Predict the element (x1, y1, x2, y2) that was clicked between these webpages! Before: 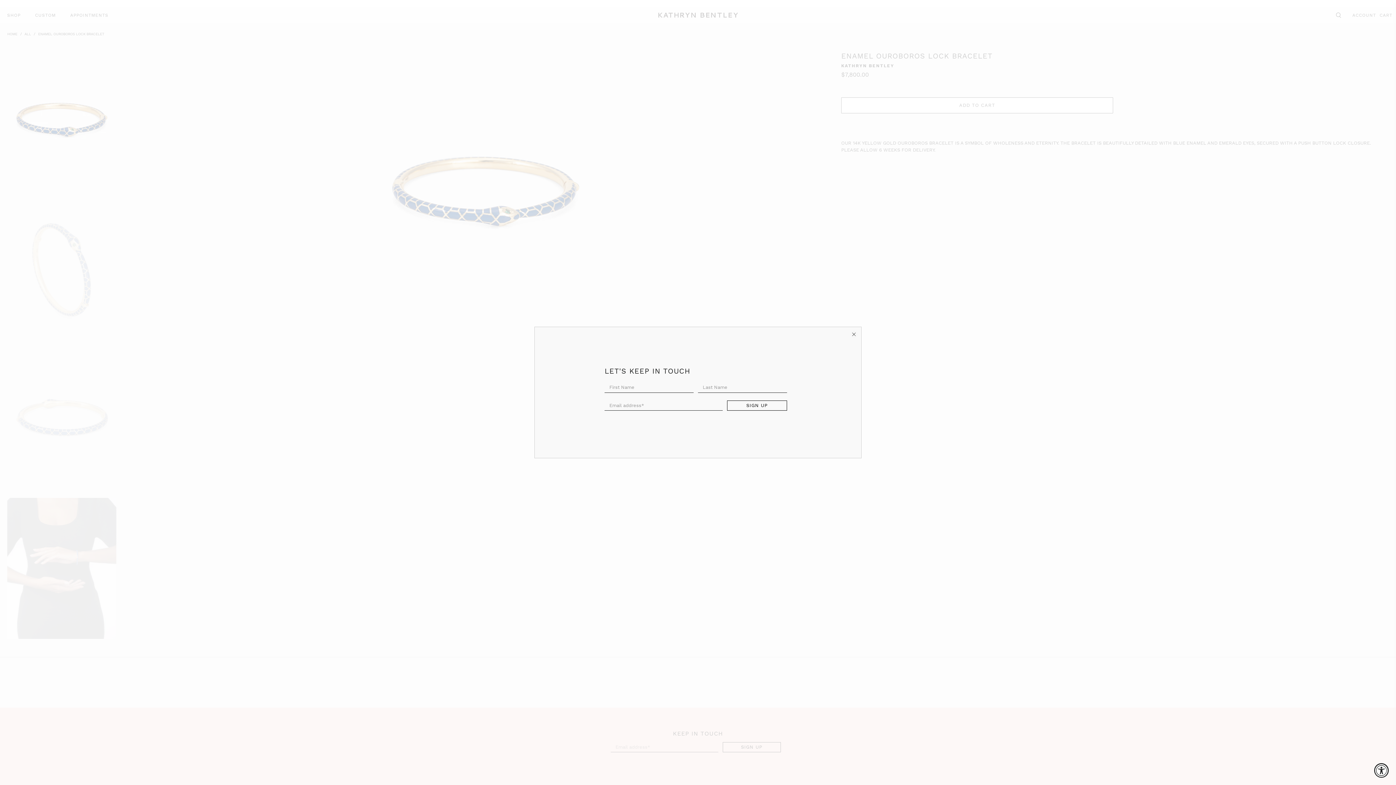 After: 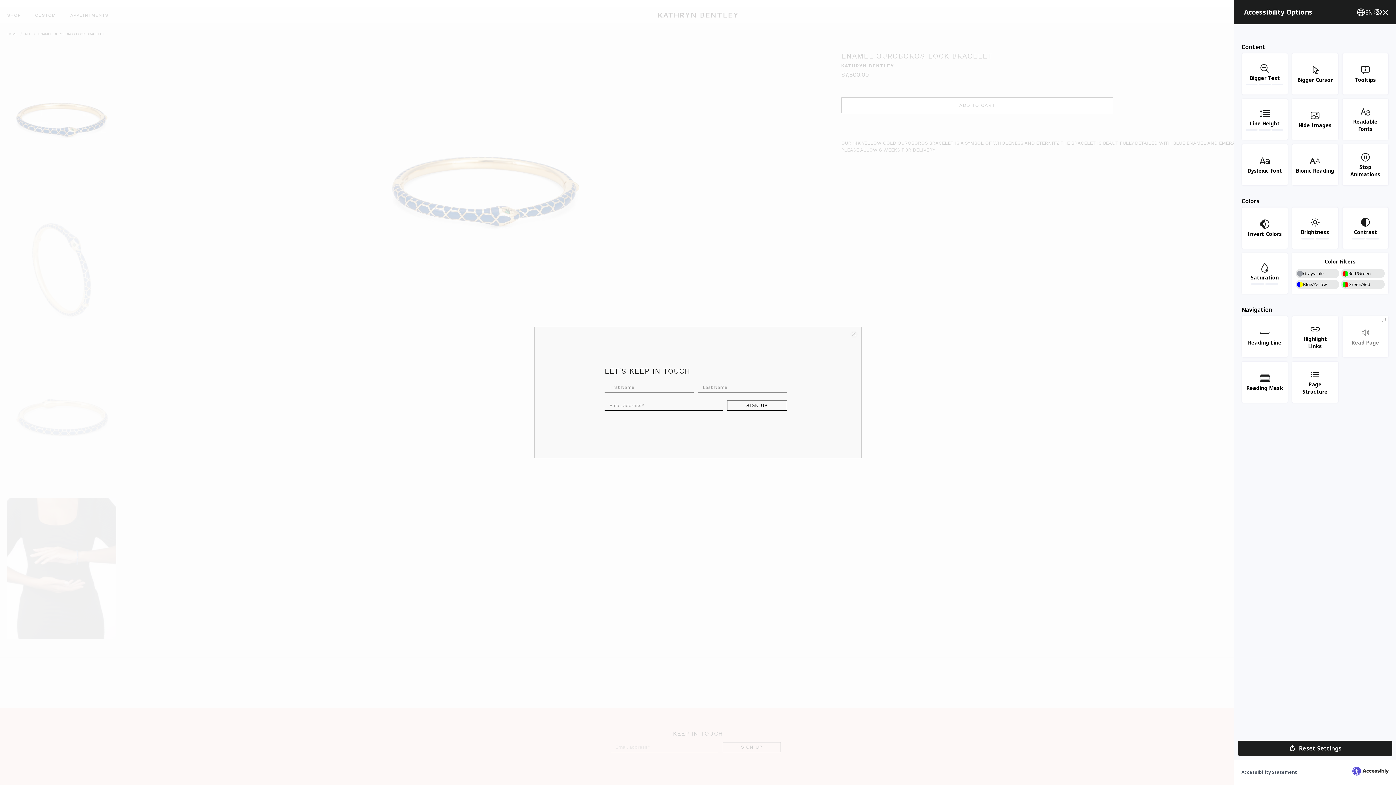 Action: bbox: (1374, 763, 1389, 778) label: Accessibility Widget, click to open